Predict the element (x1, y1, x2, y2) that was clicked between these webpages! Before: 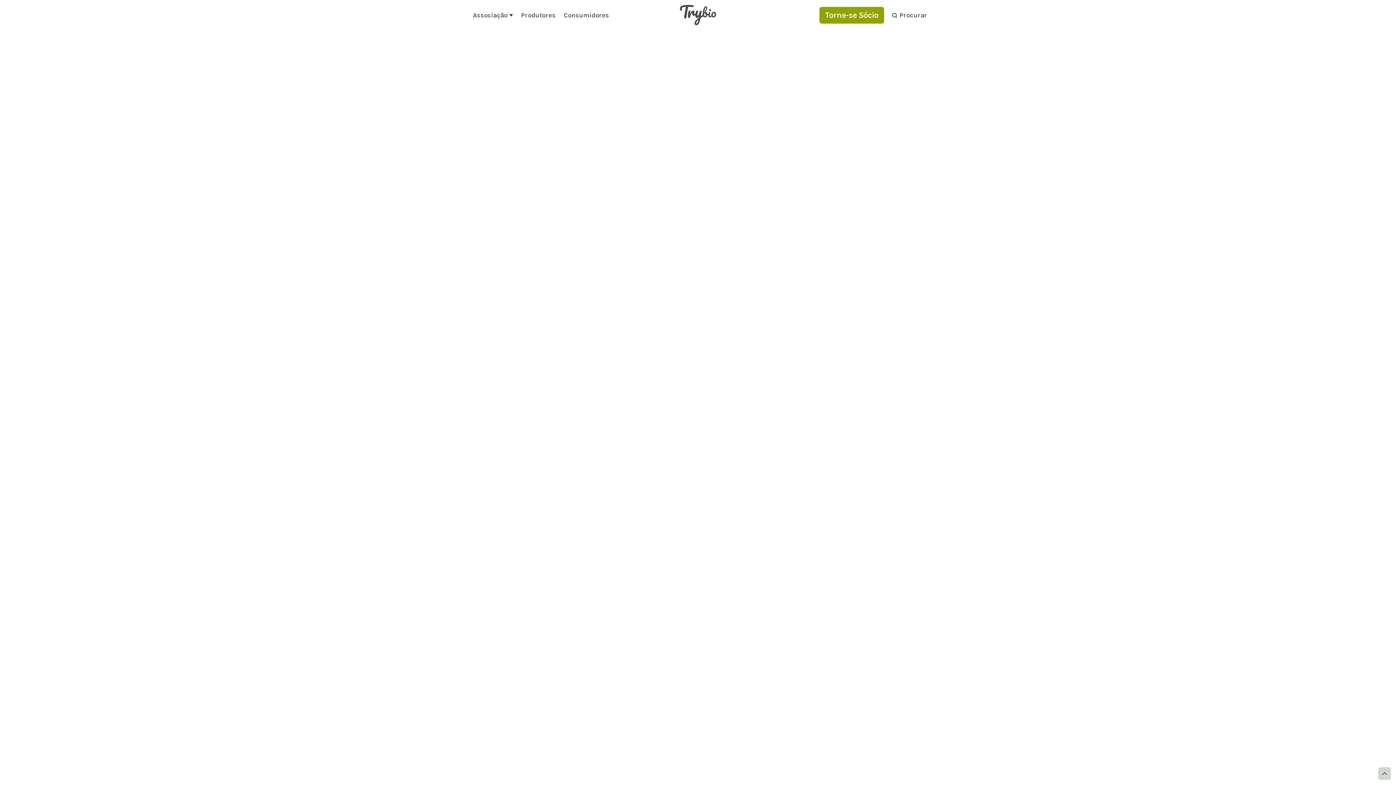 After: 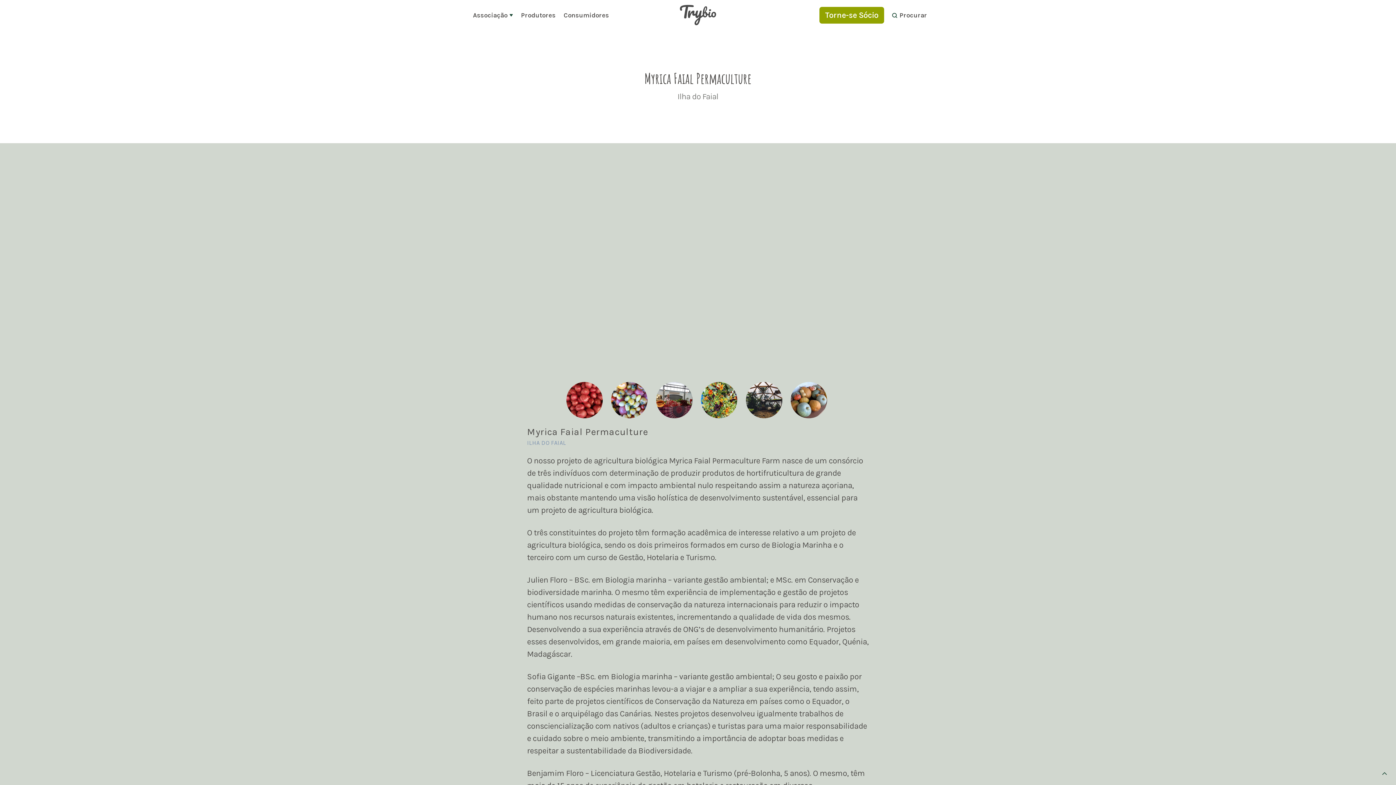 Action: label: Myrica Faial Permaculture bbox: (472, 752, 575, 764)